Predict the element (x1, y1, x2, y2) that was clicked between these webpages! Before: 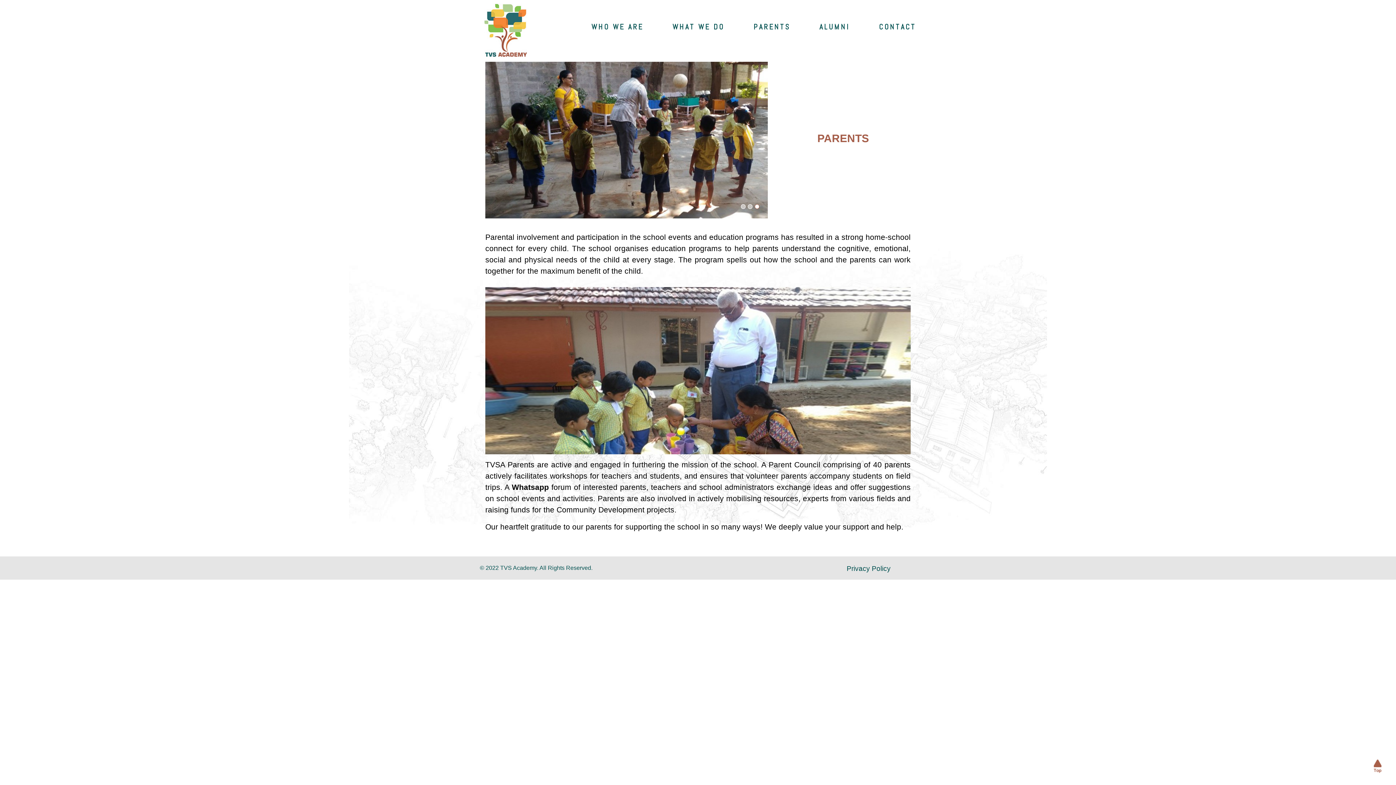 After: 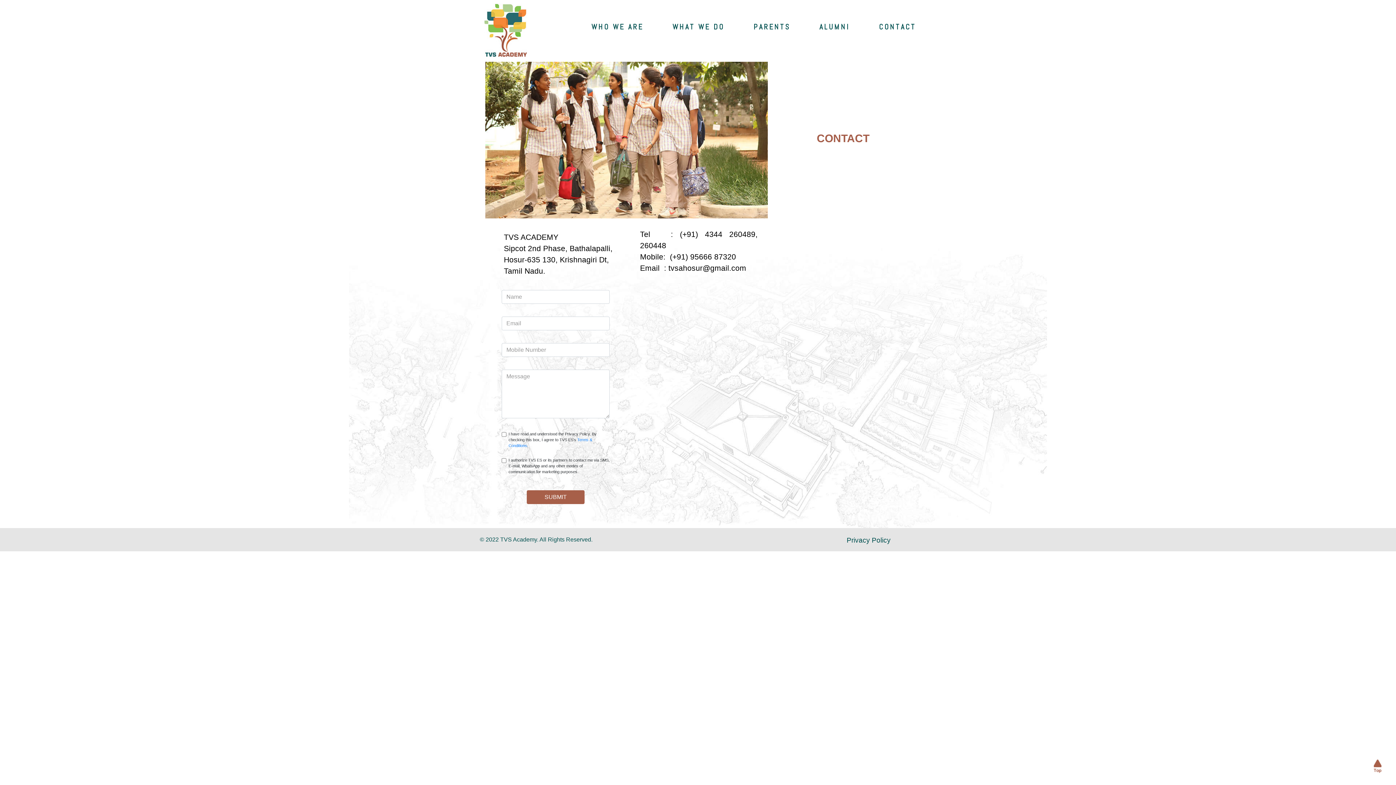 Action: bbox: (879, 21, 916, 35) label: CONTACT